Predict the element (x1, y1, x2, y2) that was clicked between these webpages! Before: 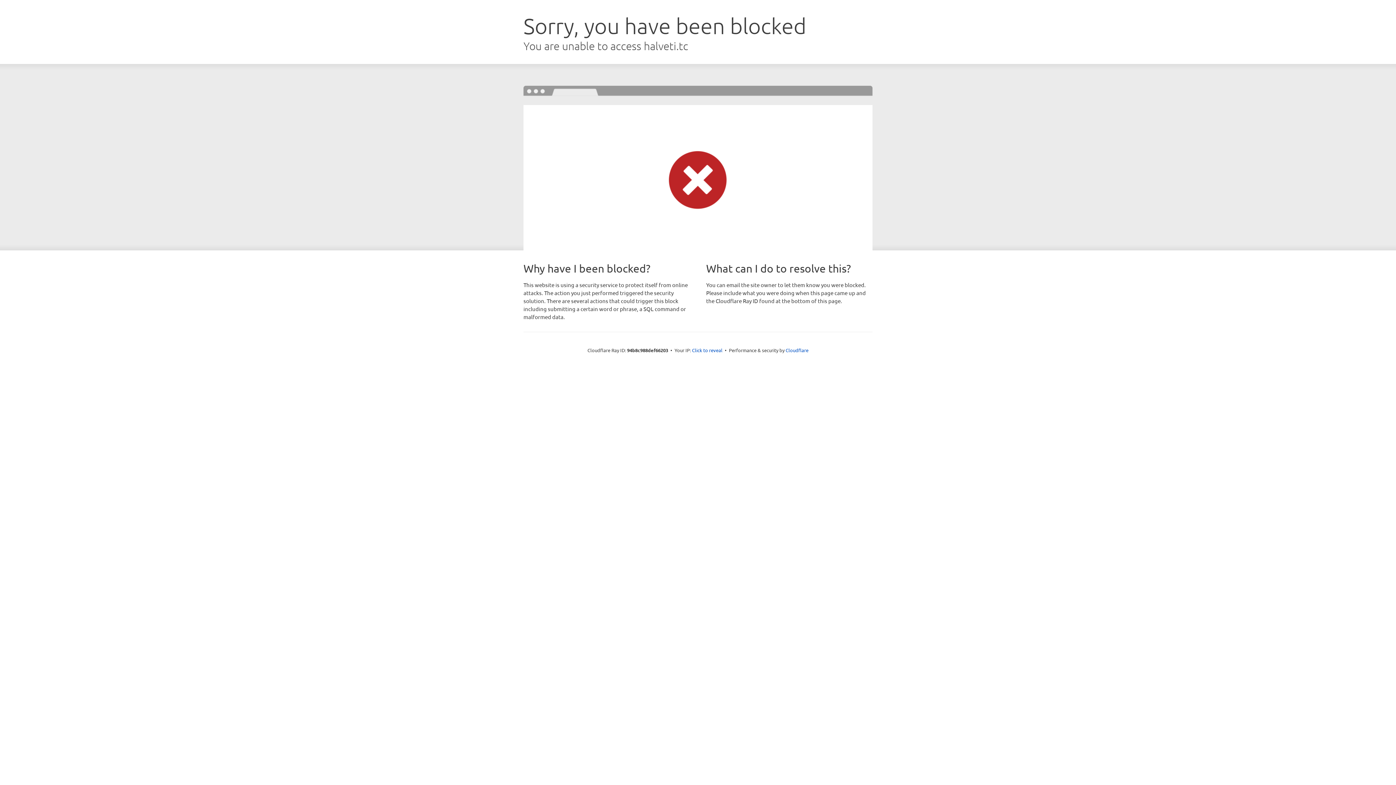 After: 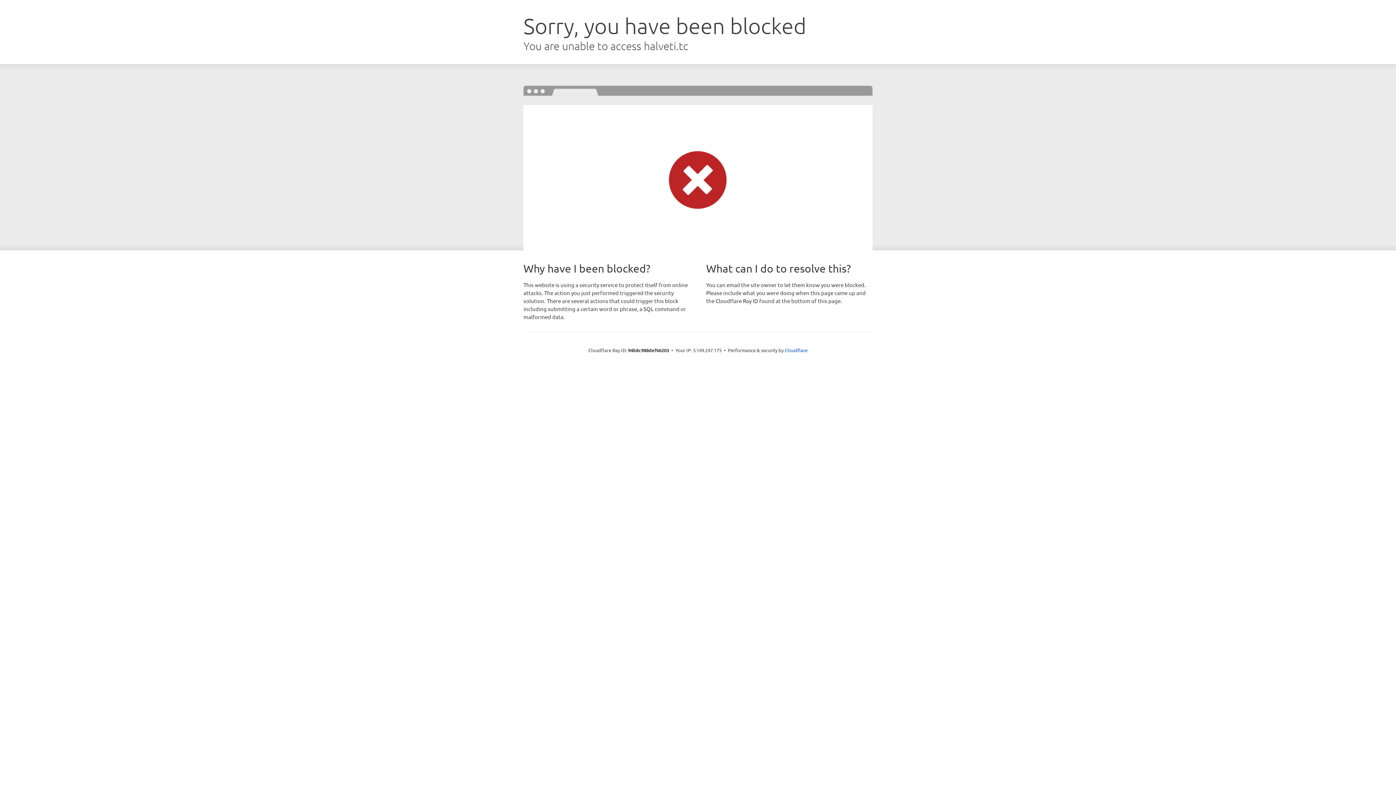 Action: label: Click to reveal bbox: (692, 346, 722, 353)